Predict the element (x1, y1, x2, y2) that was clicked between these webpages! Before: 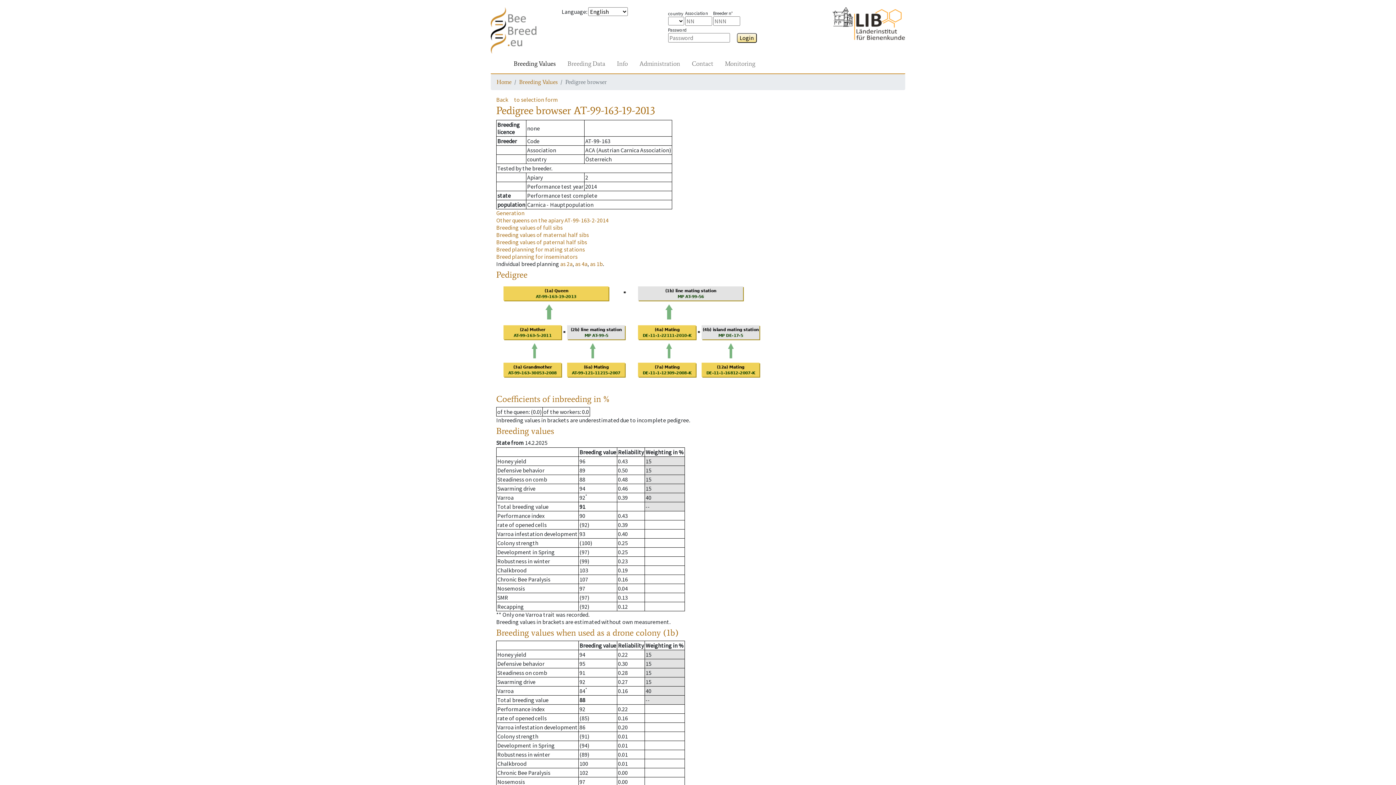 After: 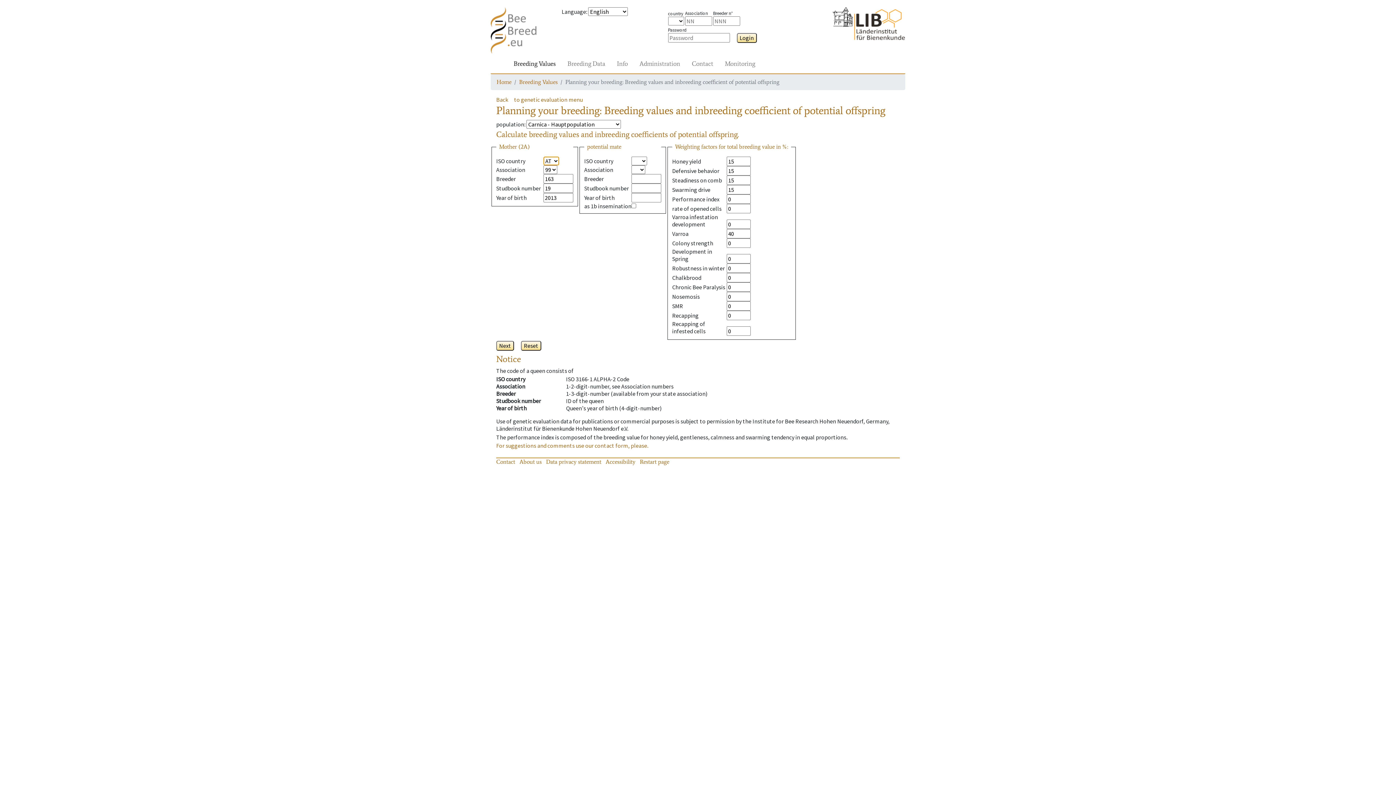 Action: bbox: (560, 260, 572, 267) label: as 2a